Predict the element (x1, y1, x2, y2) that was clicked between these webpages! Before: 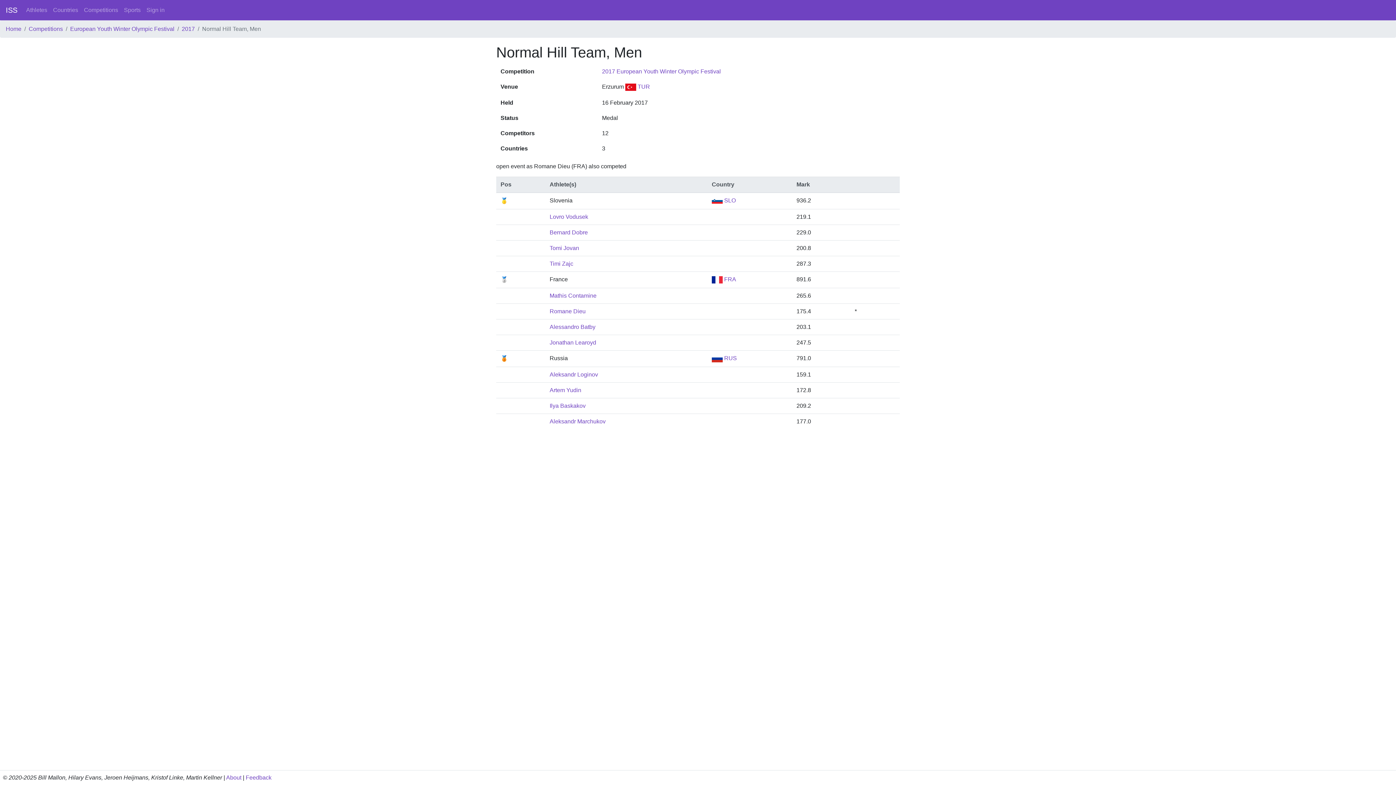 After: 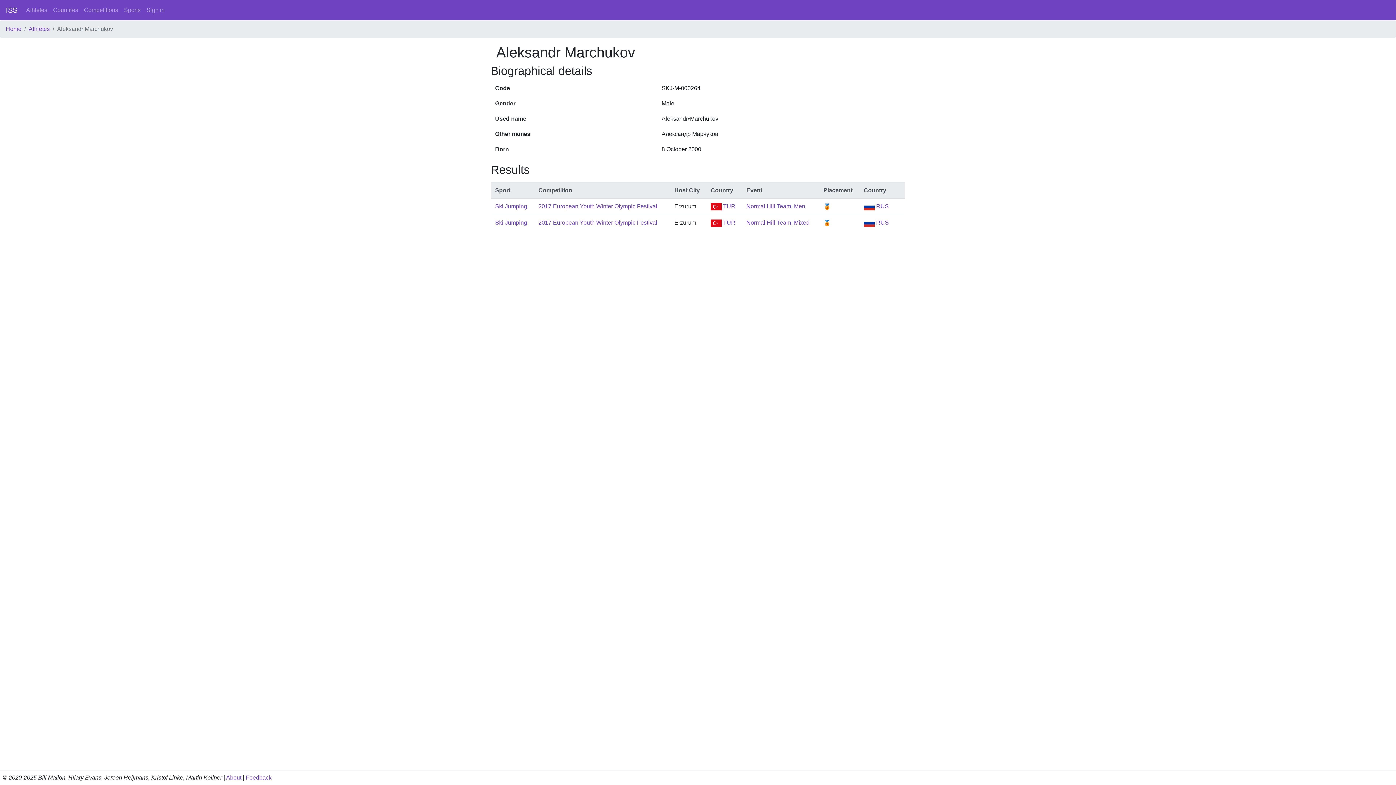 Action: bbox: (549, 418, 605, 424) label: Aleksandr Marchukov